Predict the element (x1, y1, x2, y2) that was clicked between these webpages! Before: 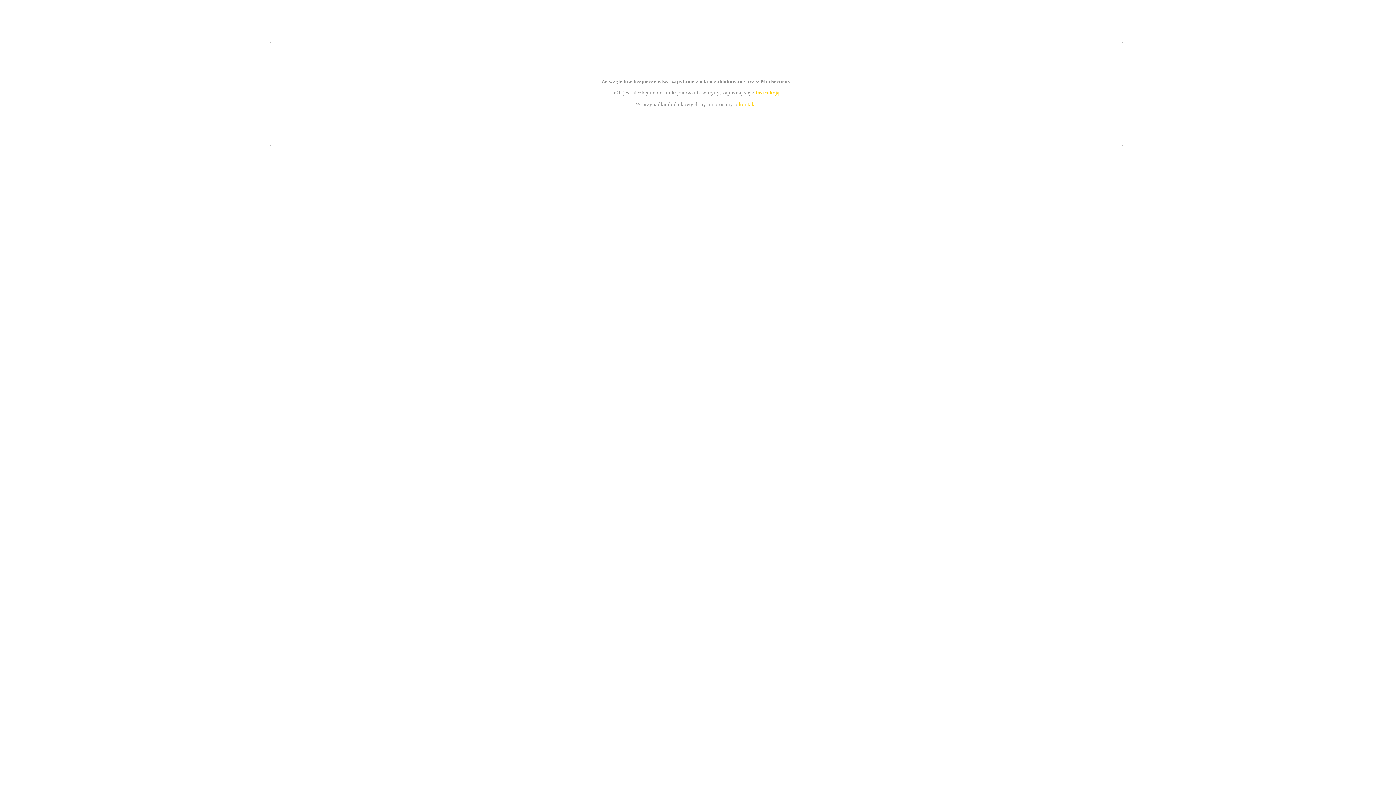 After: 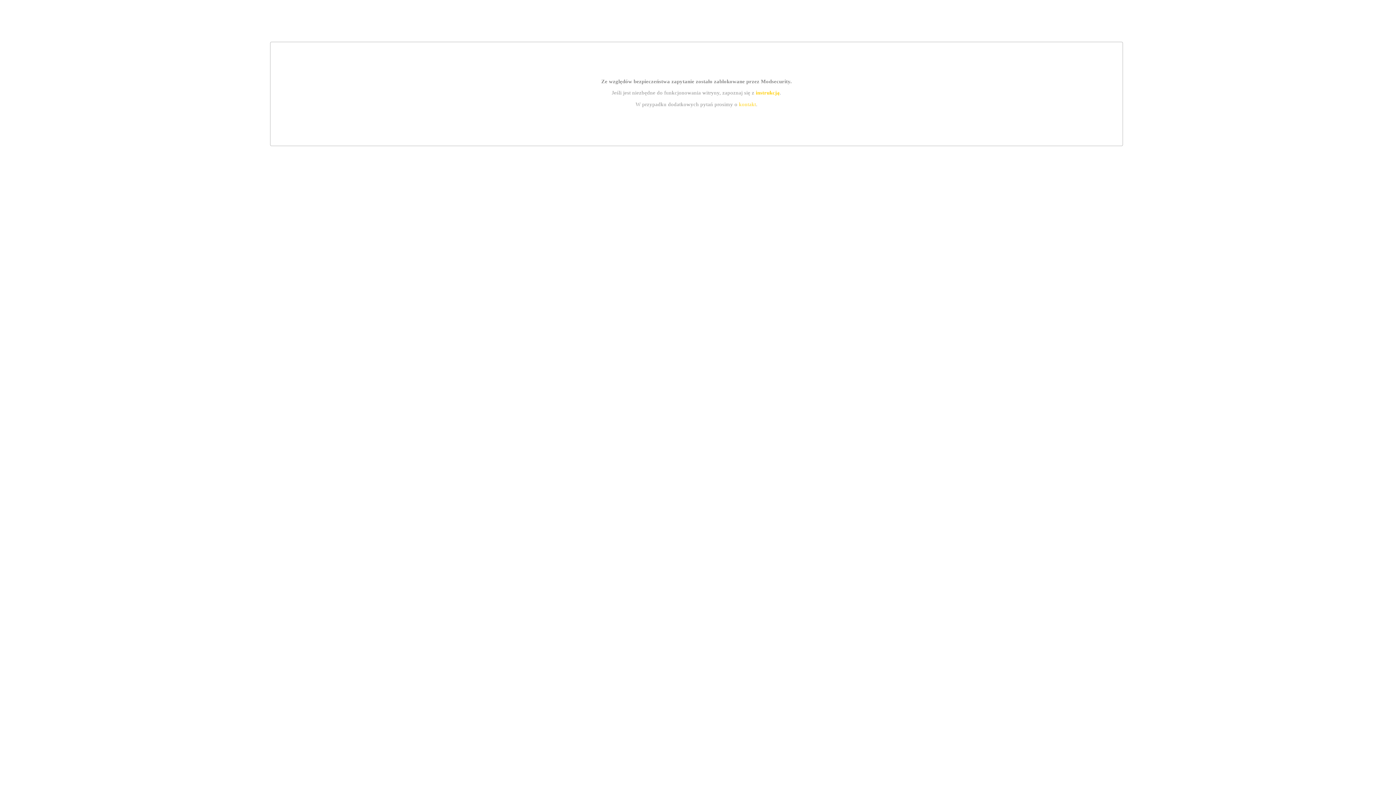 Action: label: instrukcją bbox: (755, 89, 779, 95)